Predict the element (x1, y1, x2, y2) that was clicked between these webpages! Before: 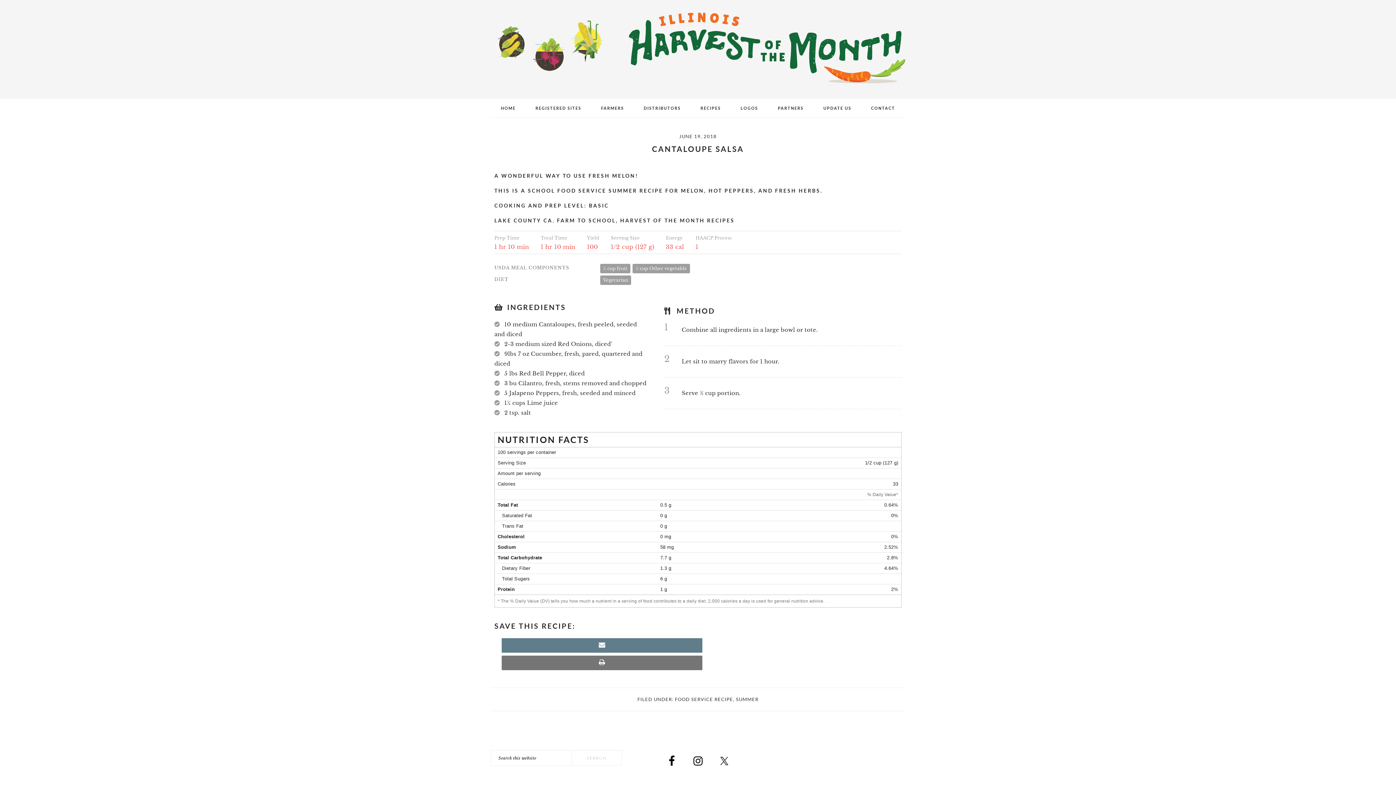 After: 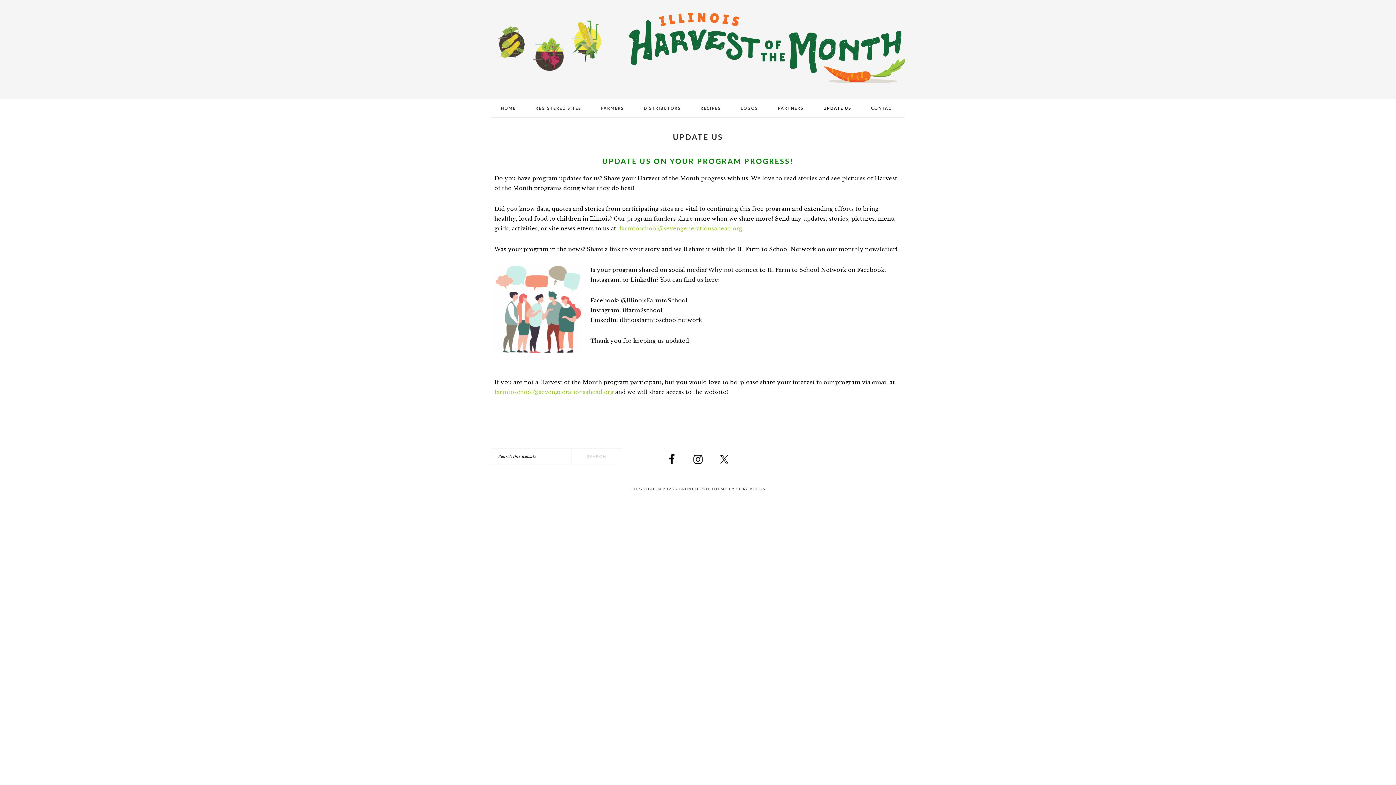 Action: label: UPDATE US bbox: (814, 98, 860, 117)